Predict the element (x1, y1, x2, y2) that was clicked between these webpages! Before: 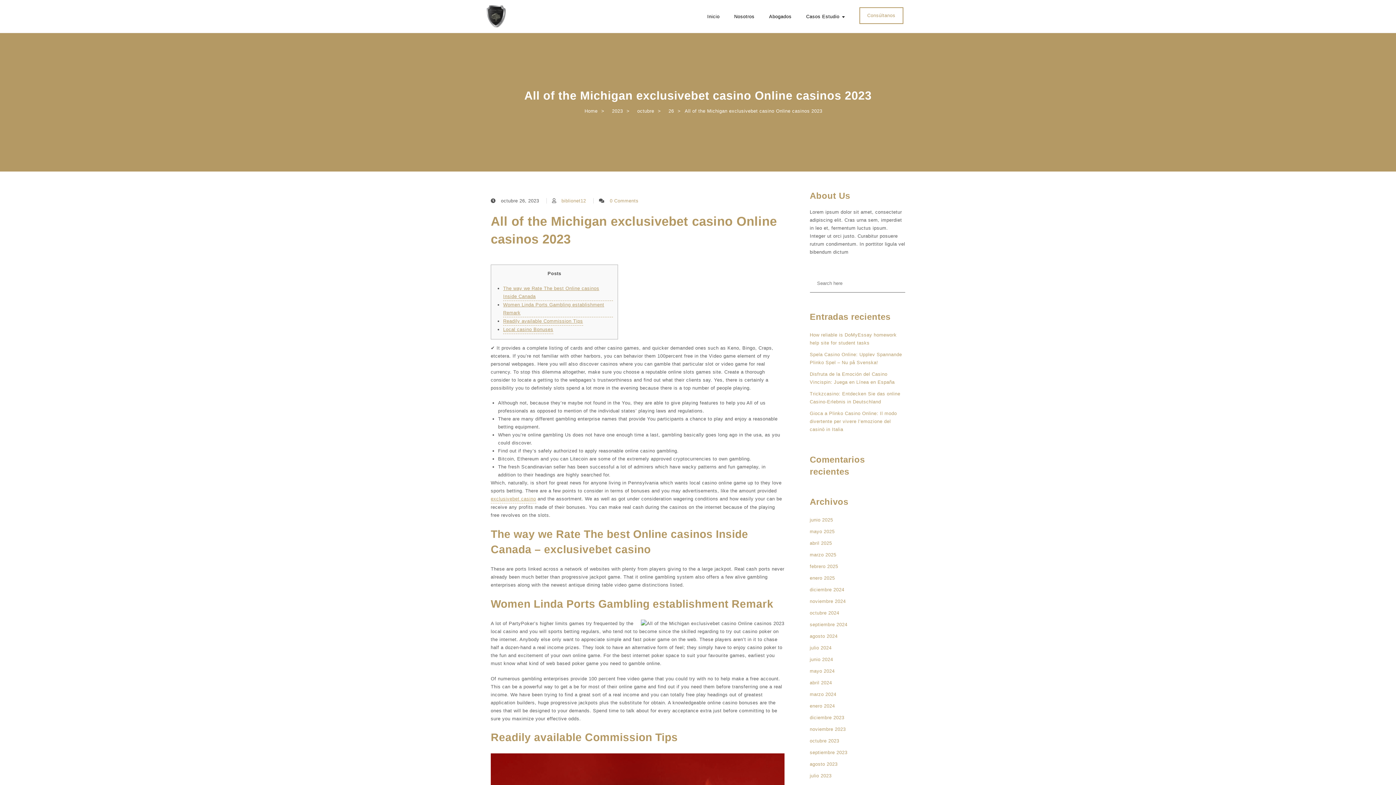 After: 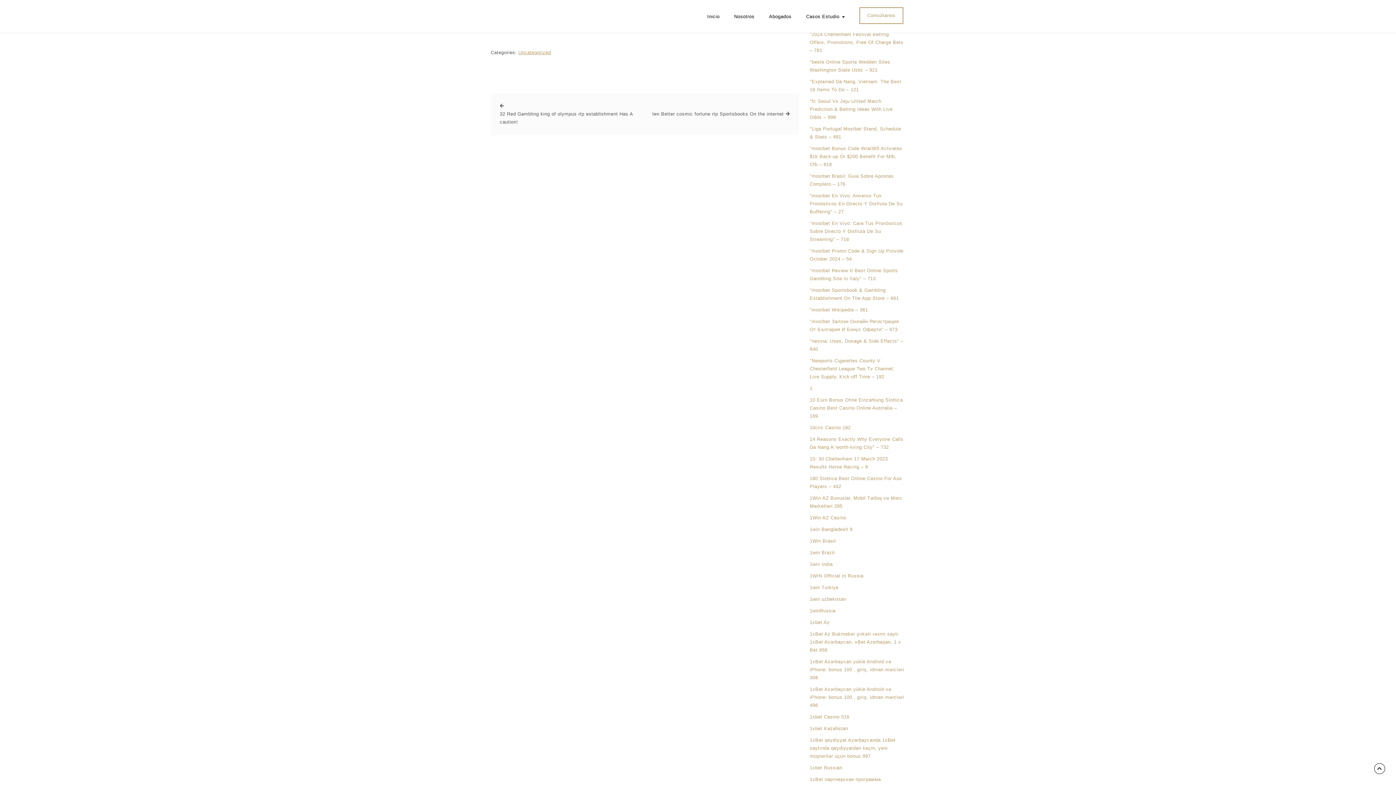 Action: bbox: (503, 325, 553, 334) label: Local casino Bonuses